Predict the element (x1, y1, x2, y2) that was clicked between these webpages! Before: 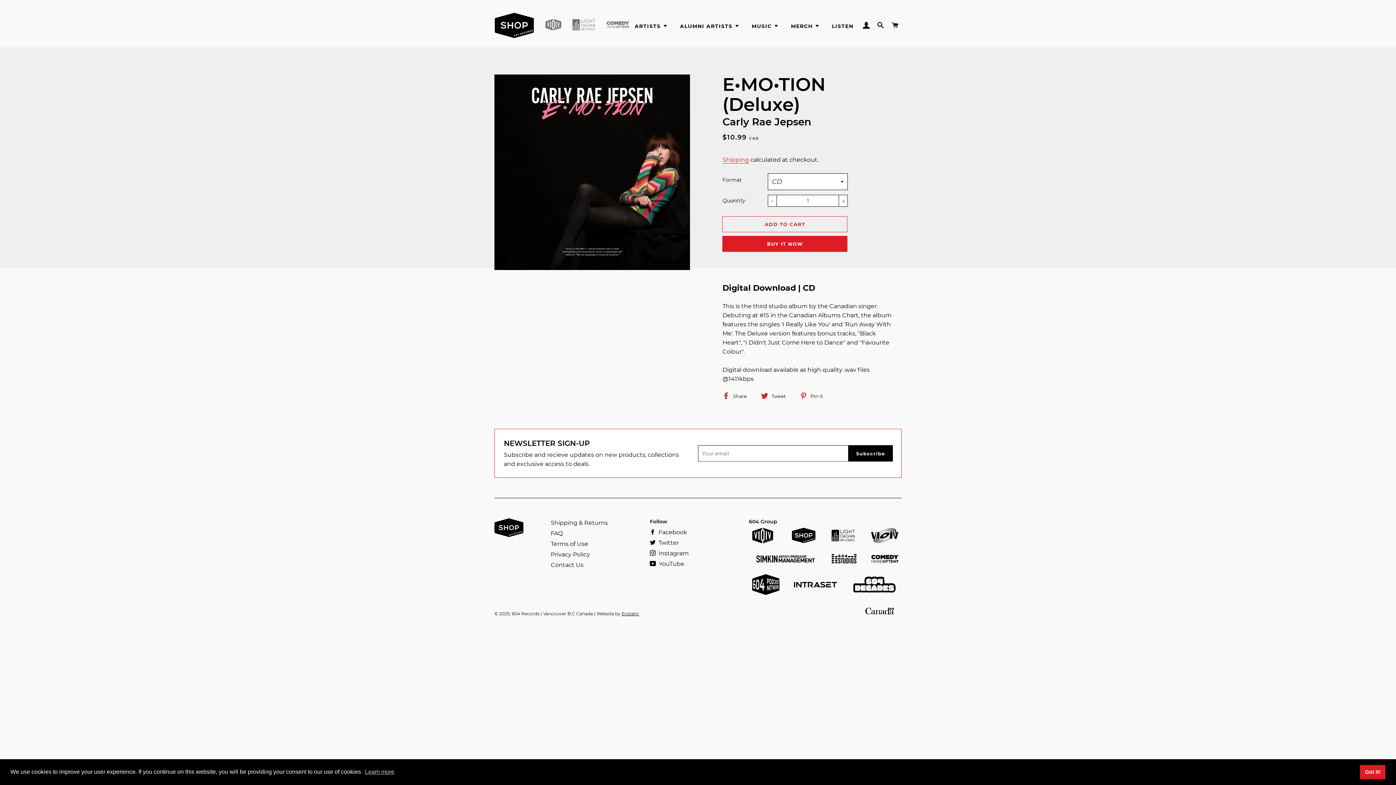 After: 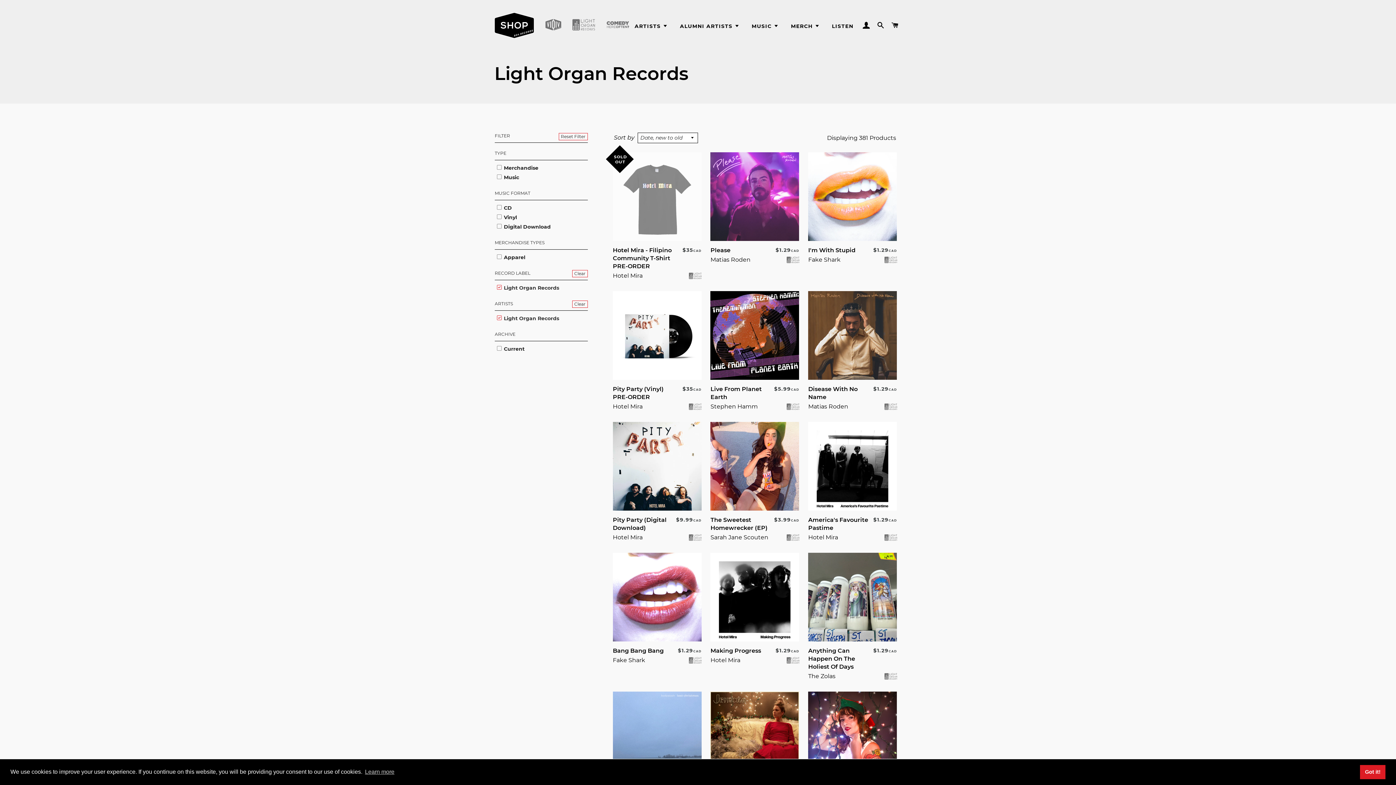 Action: bbox: (566, 18, 600, 32)